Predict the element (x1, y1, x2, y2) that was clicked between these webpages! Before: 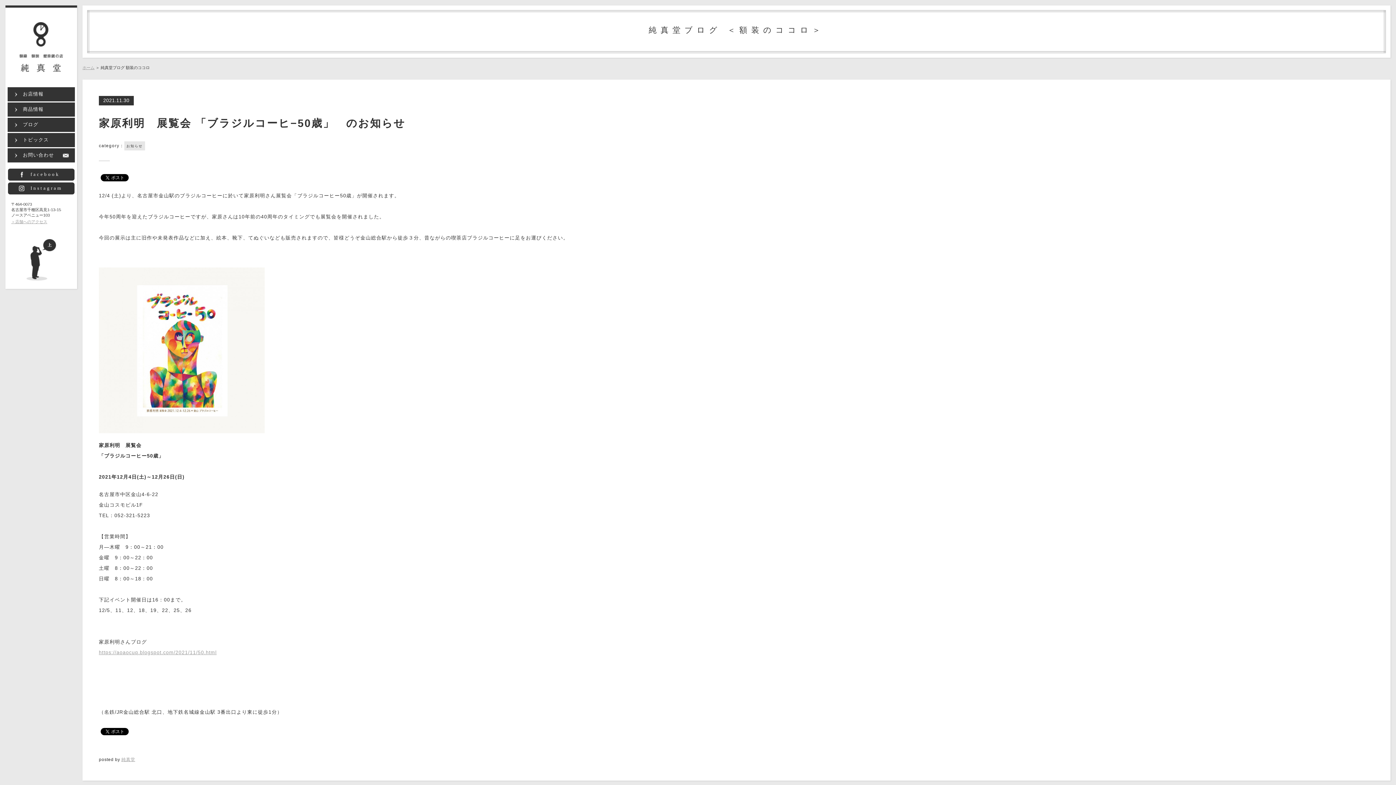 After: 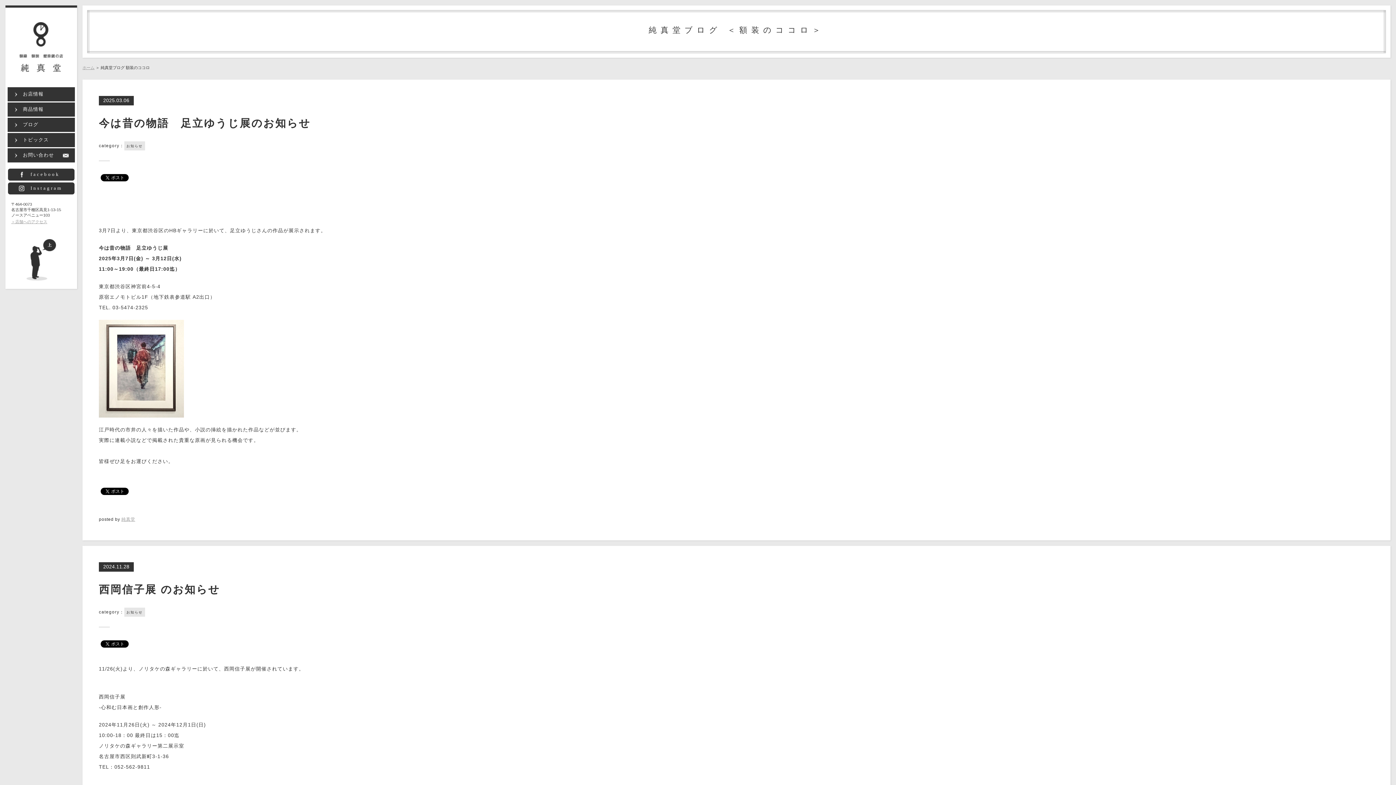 Action: bbox: (121, 757, 135, 762) label: 純真堂